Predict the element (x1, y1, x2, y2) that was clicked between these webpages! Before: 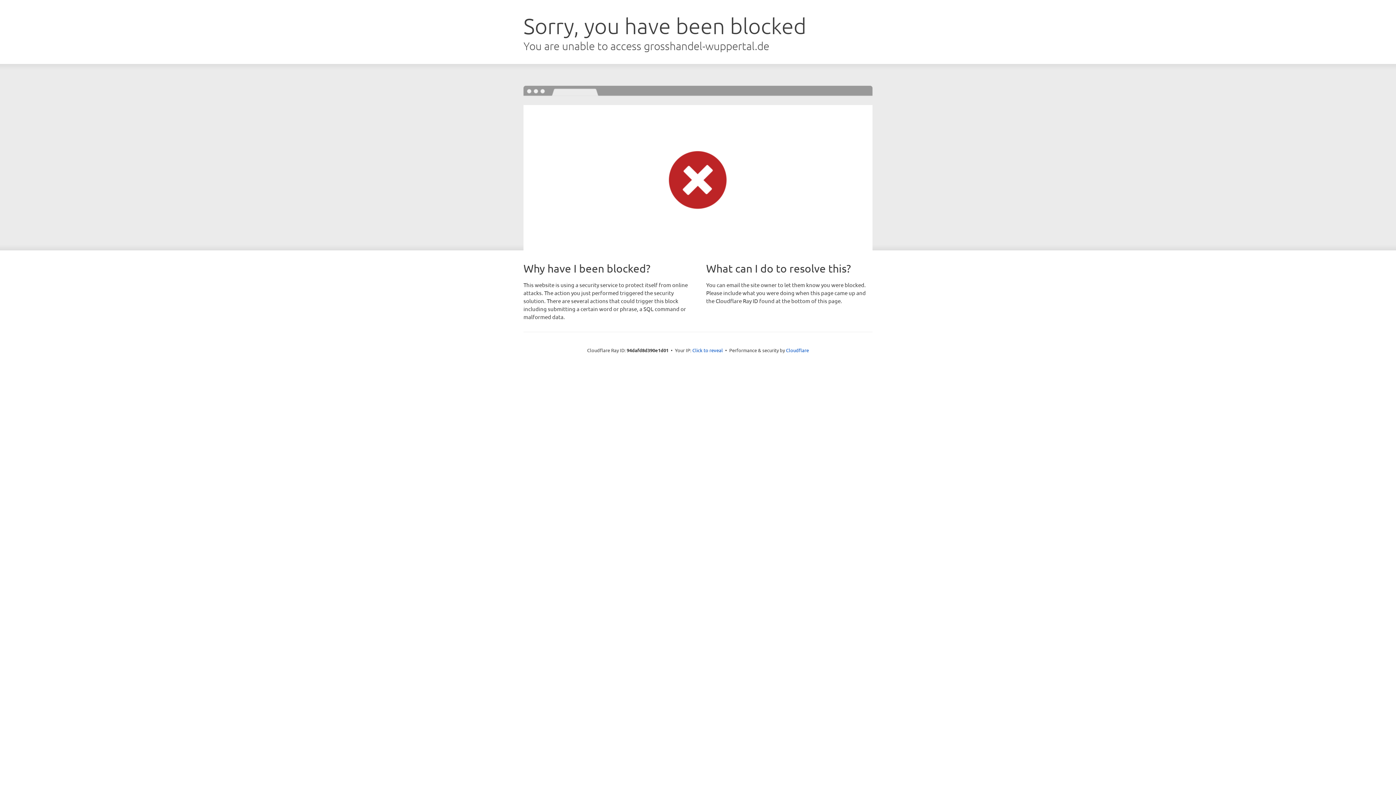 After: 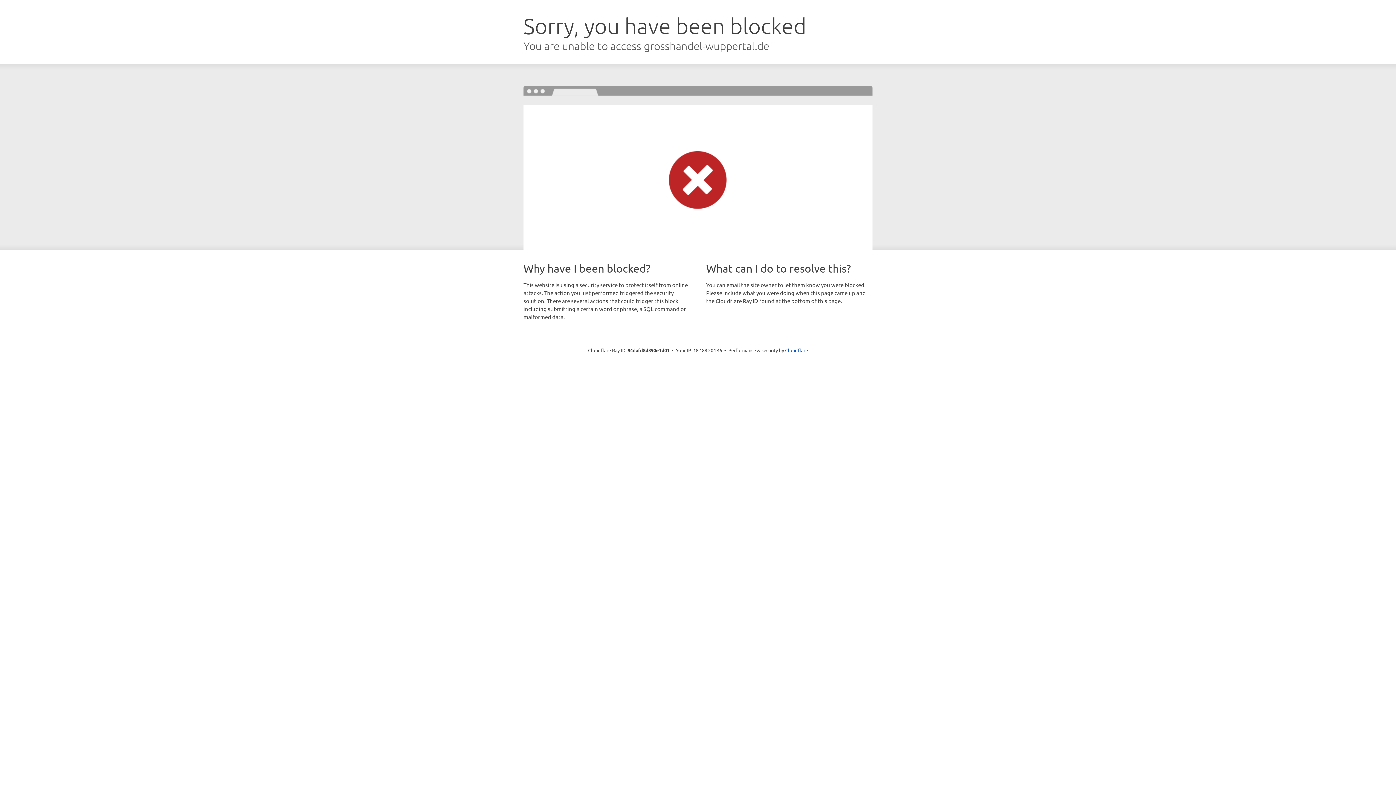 Action: label: Click to reveal bbox: (692, 346, 723, 353)